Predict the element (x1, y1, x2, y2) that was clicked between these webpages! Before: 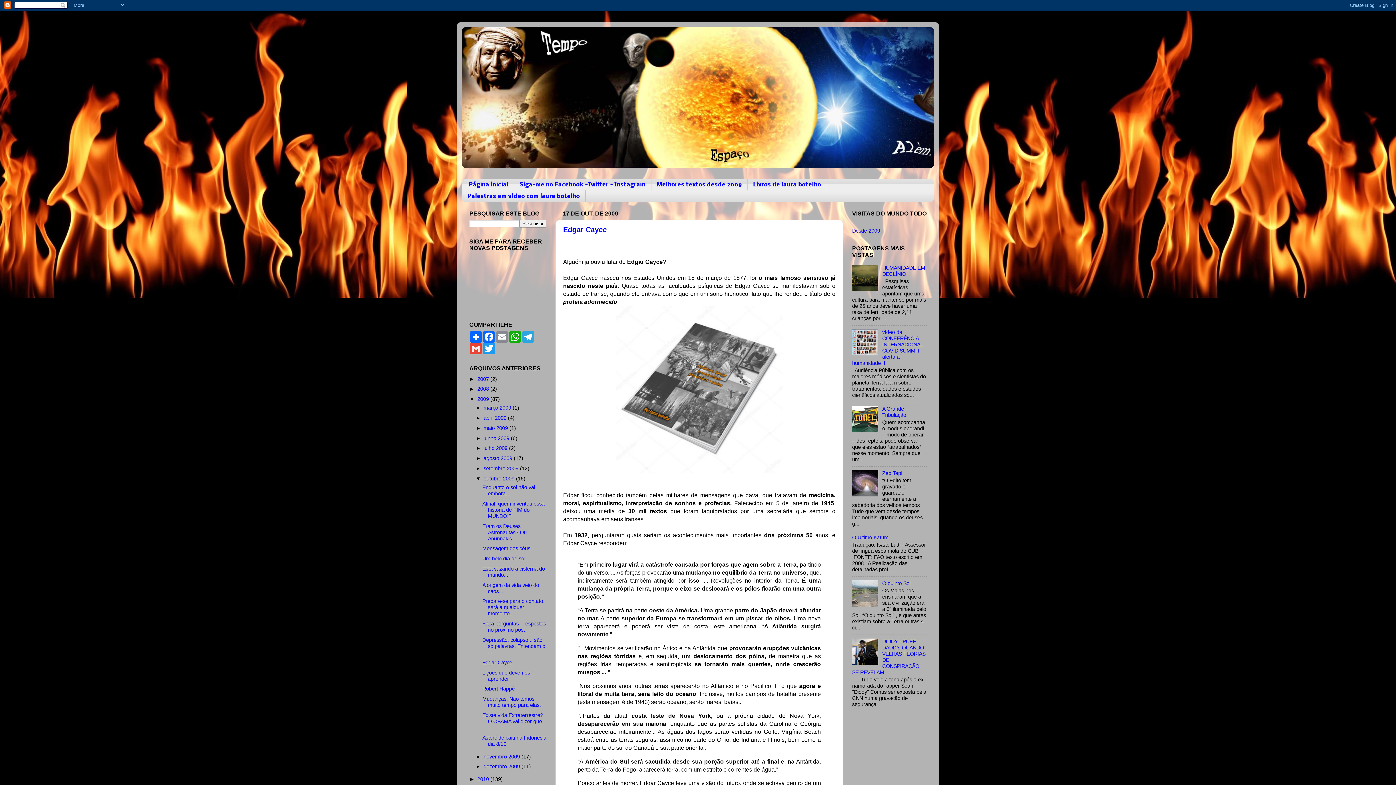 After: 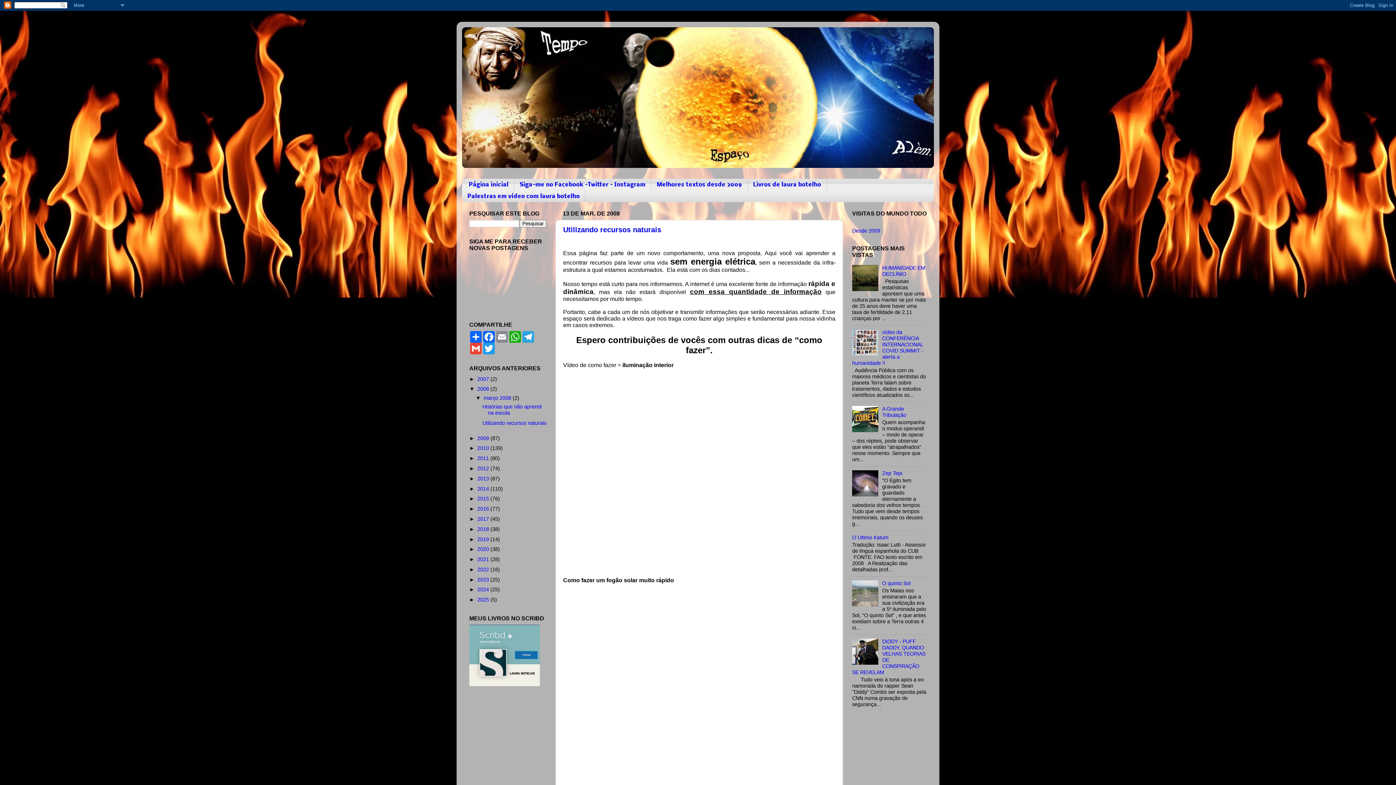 Action: label: 2008  bbox: (477, 386, 490, 392)